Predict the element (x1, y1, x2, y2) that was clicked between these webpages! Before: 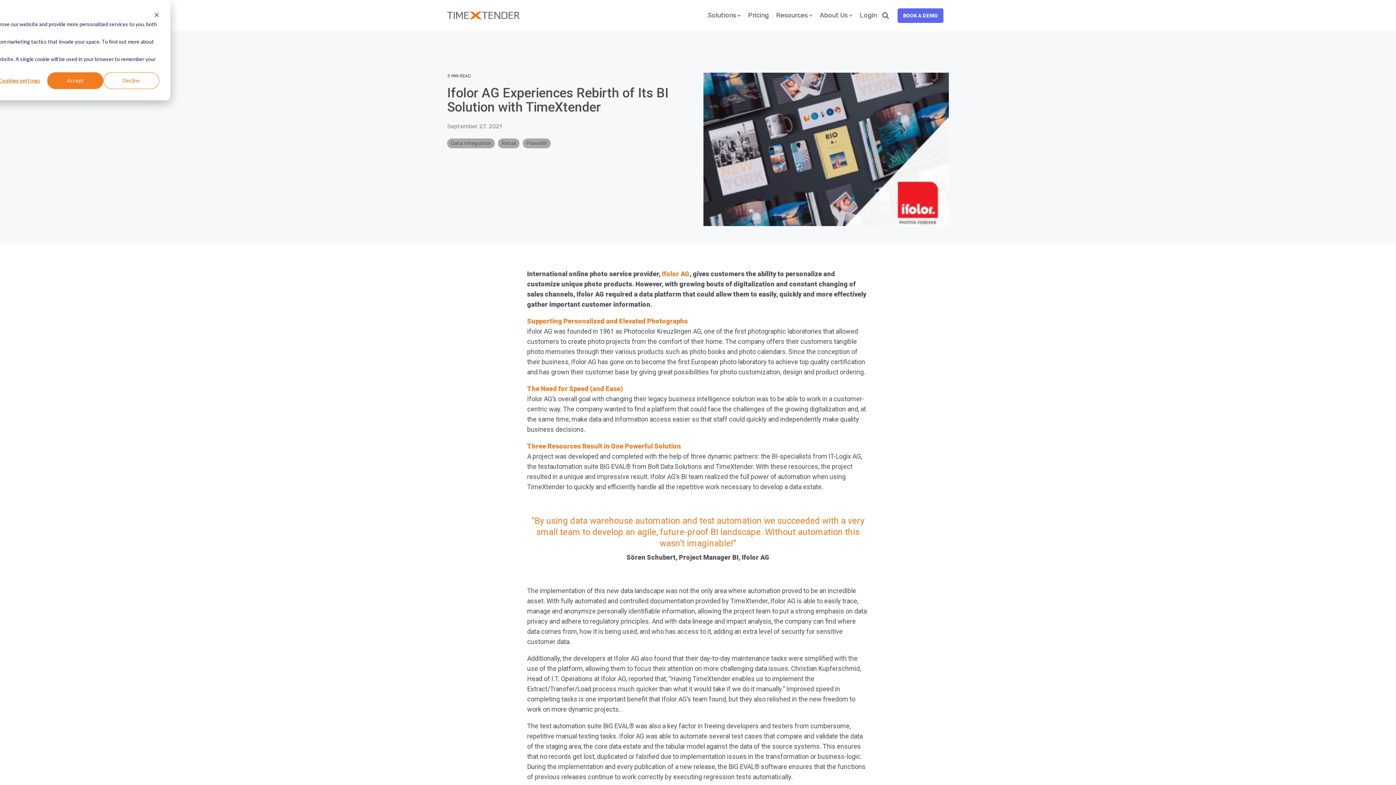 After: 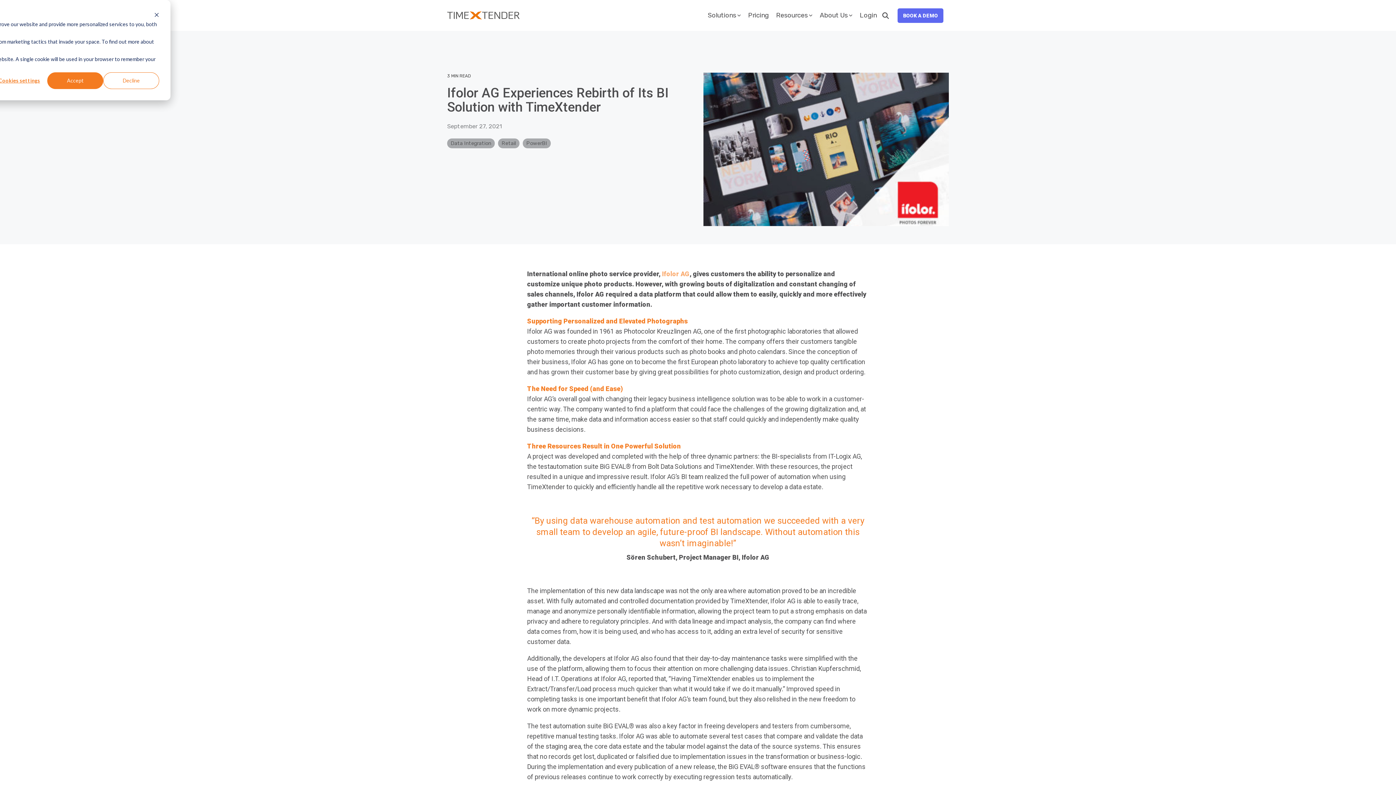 Action: bbox: (662, 270, 689, 277) label: Ifolor AG